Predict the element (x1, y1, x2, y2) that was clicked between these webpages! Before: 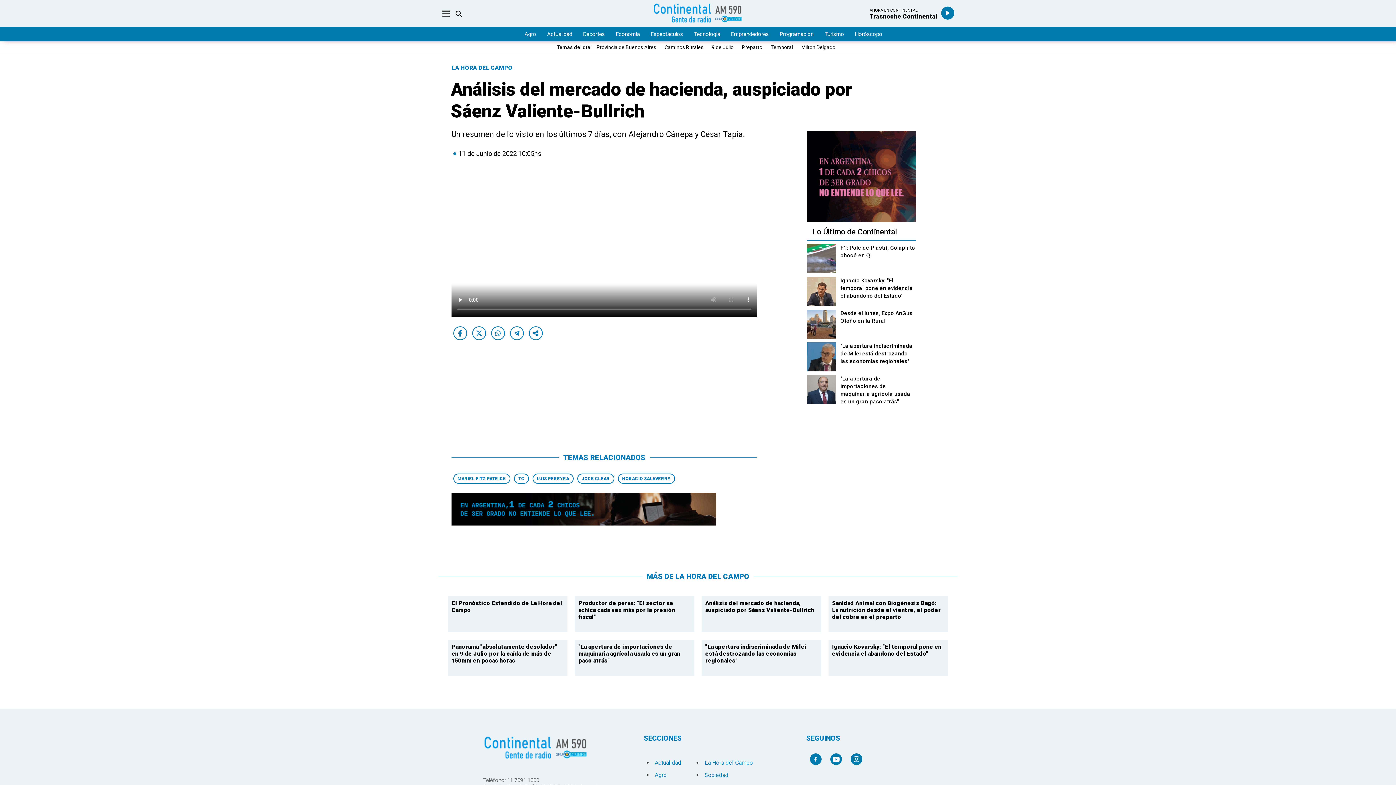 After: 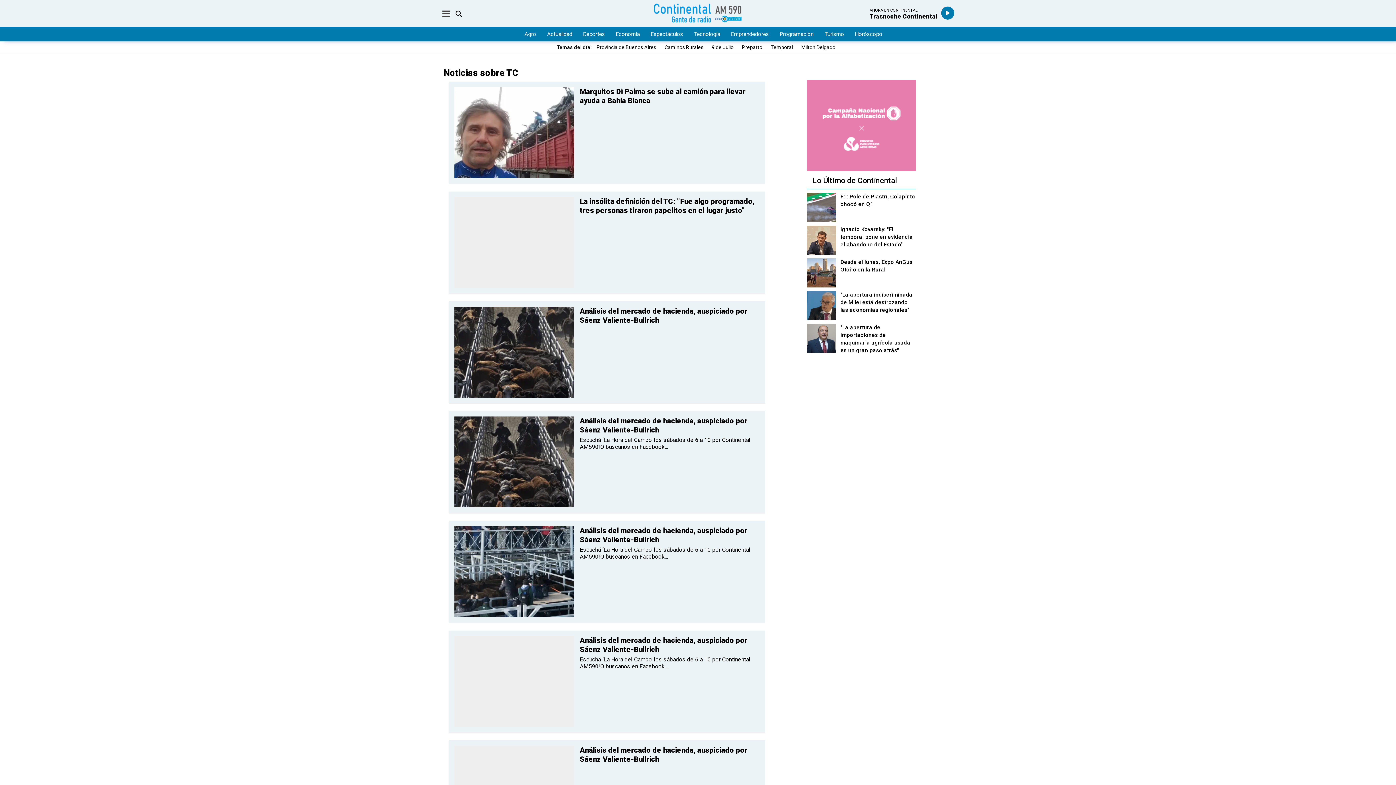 Action: bbox: (514, 473, 528, 483) label: TC